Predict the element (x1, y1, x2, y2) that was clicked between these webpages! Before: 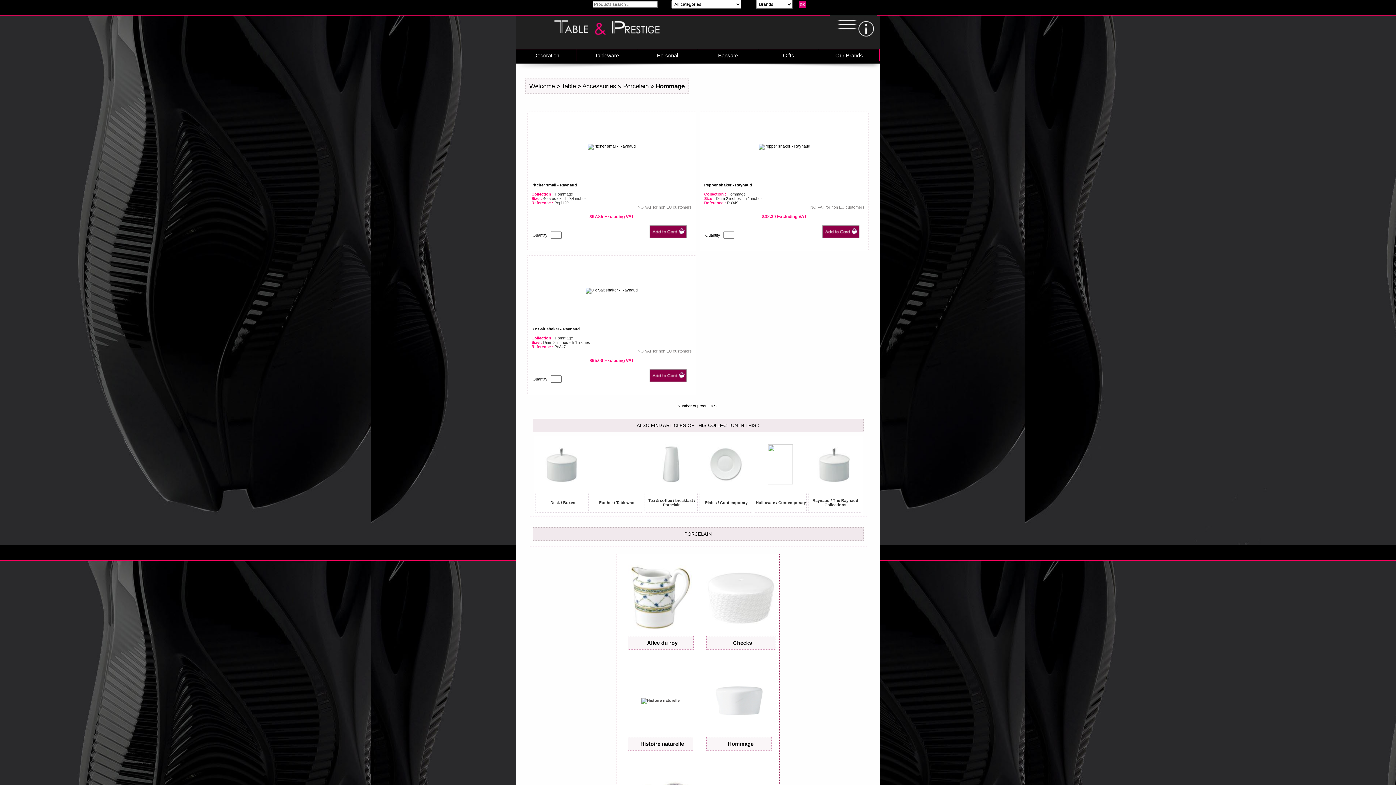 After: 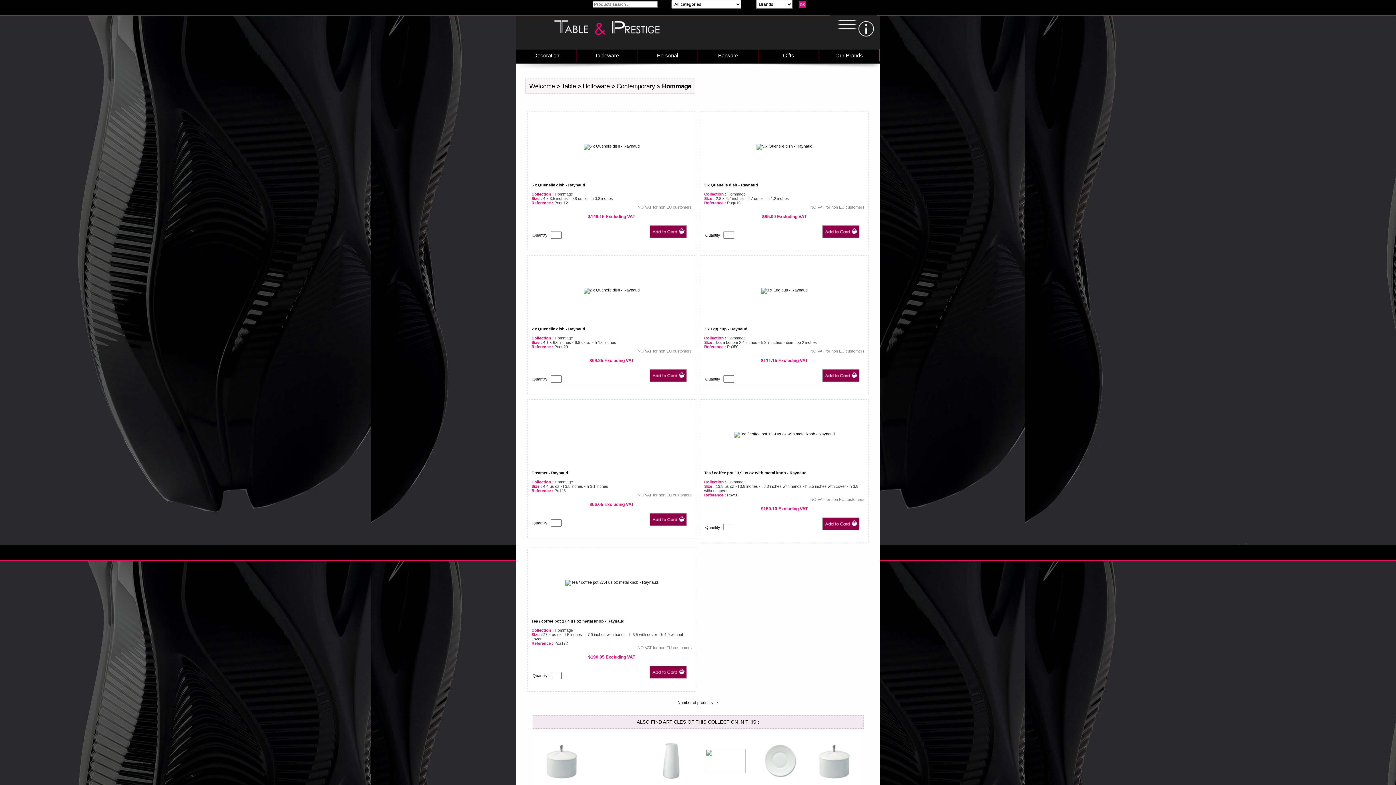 Action: label: Contemporary bbox: (778, 500, 806, 505)